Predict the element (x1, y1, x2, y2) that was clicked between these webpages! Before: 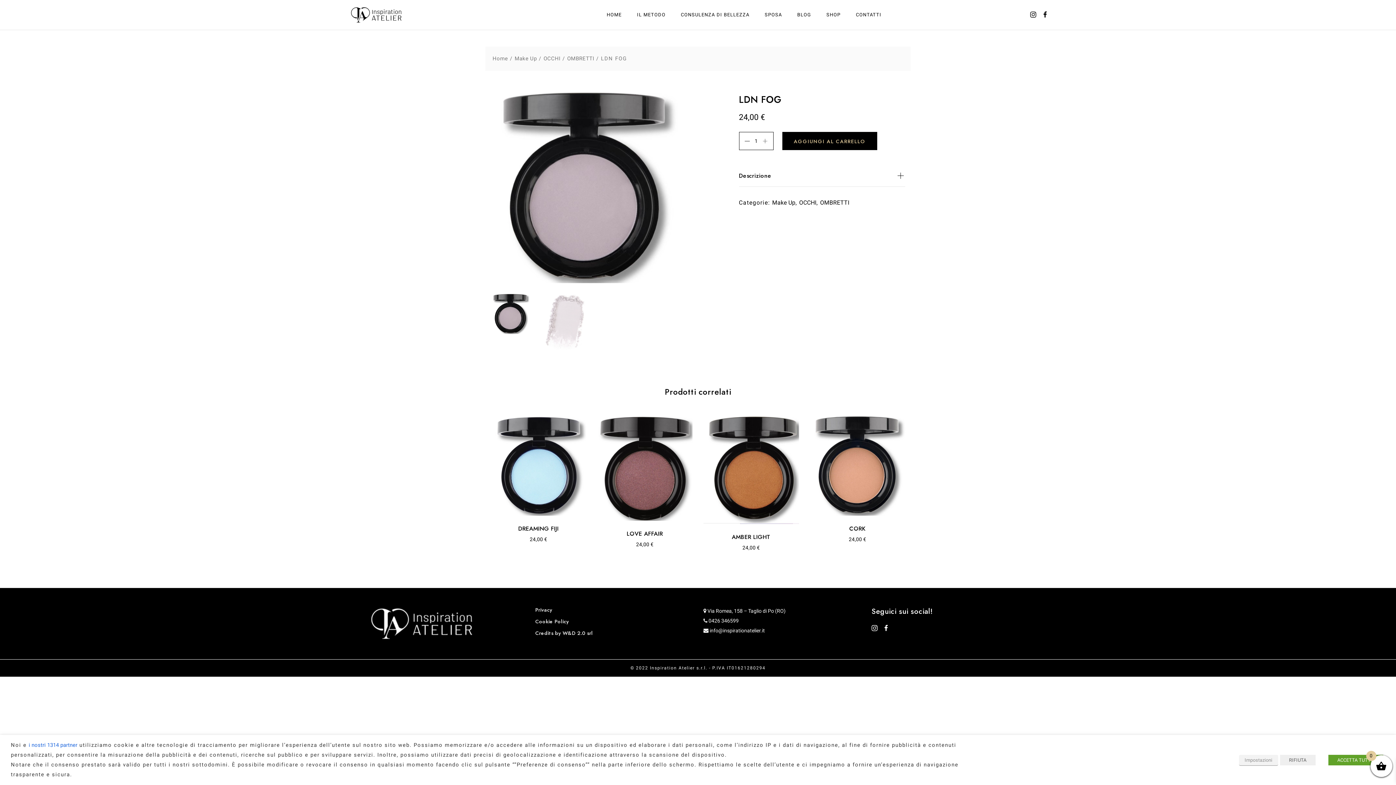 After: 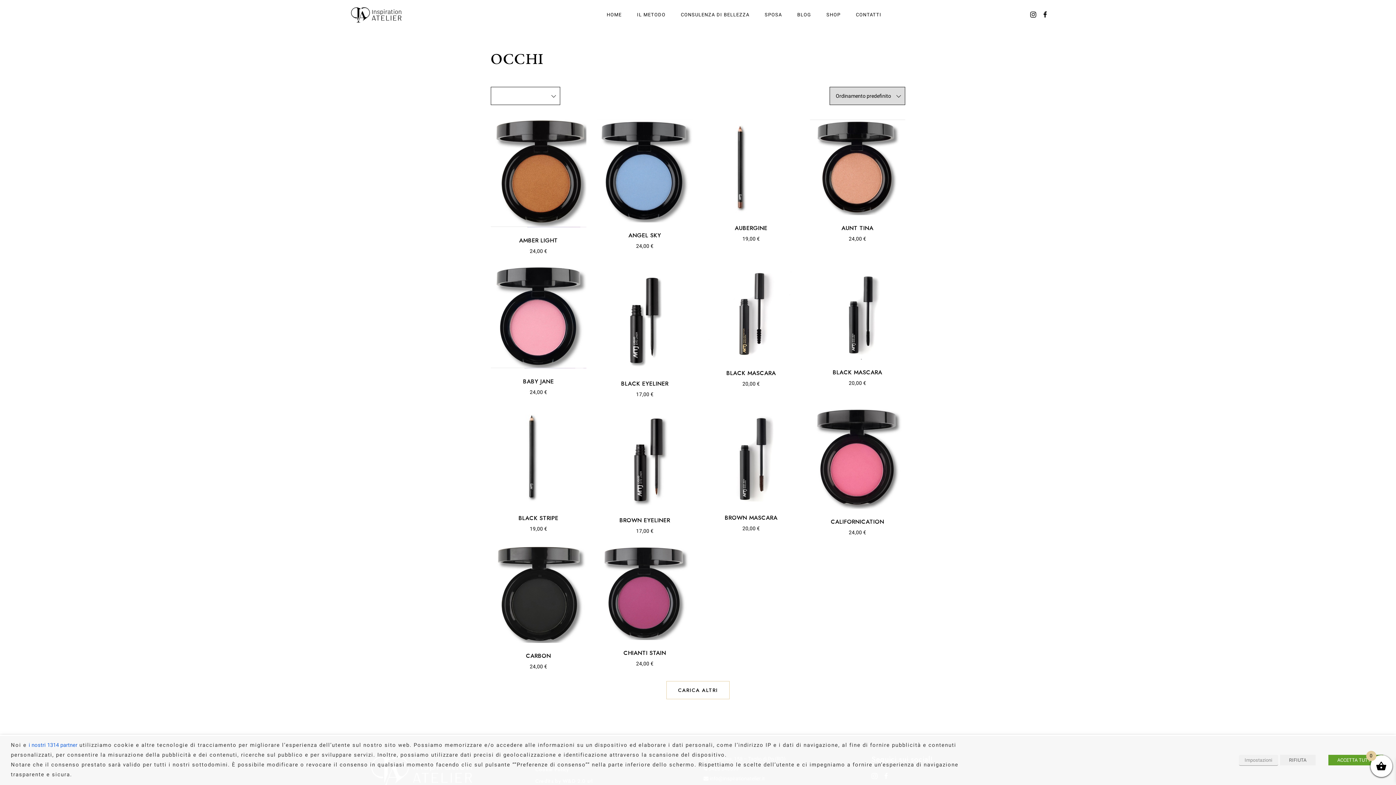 Action: label: OCCHI bbox: (543, 55, 560, 61)